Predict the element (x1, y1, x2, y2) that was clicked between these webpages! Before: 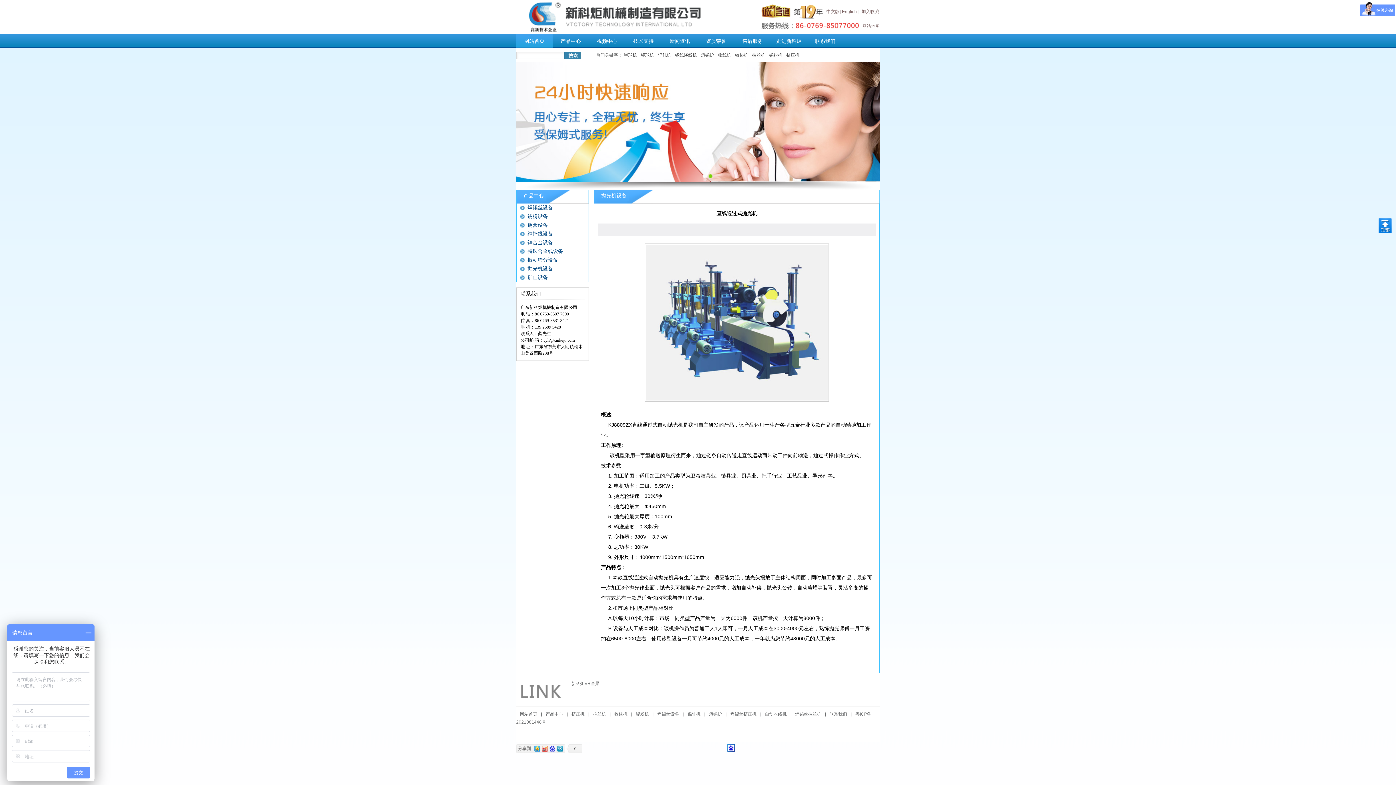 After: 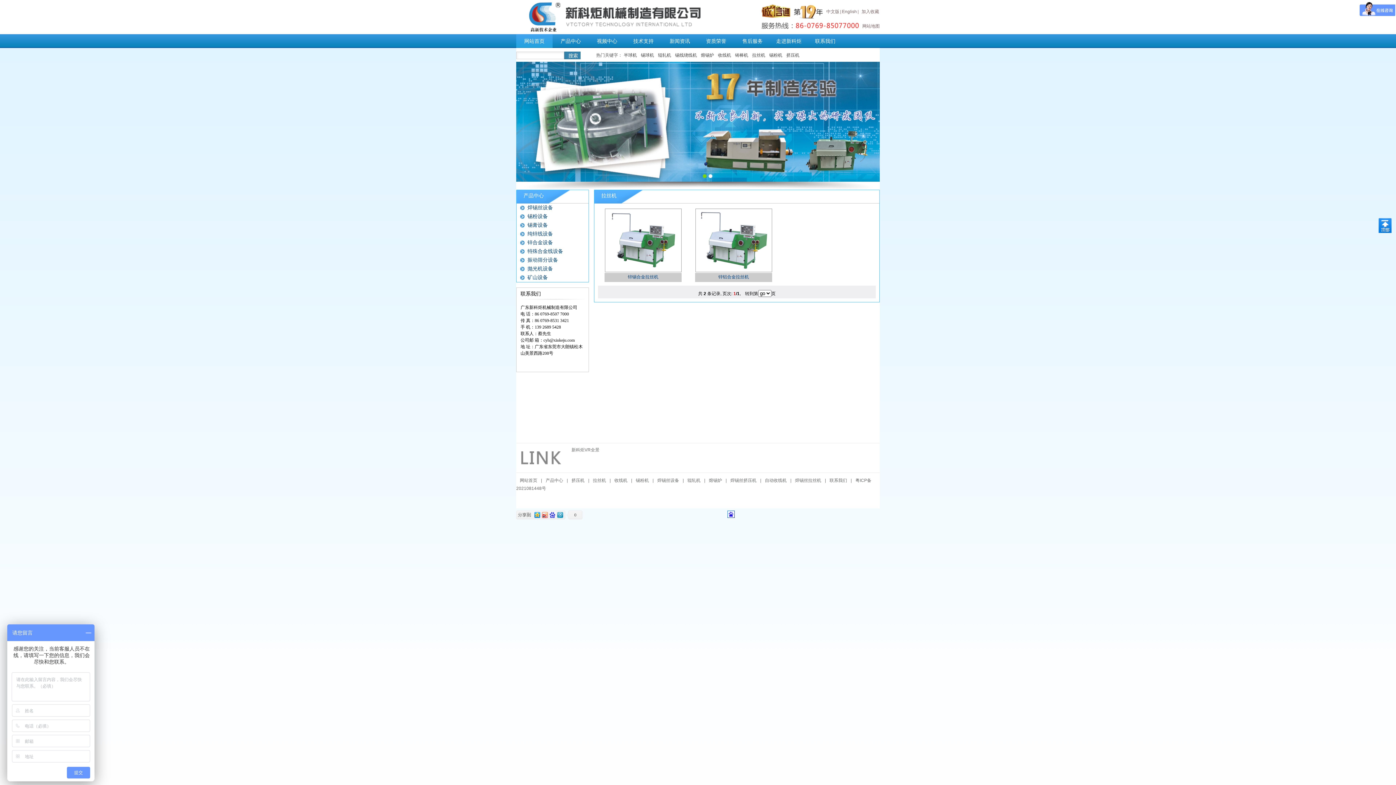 Action: label: 拉丝机 bbox: (589, 712, 609, 717)